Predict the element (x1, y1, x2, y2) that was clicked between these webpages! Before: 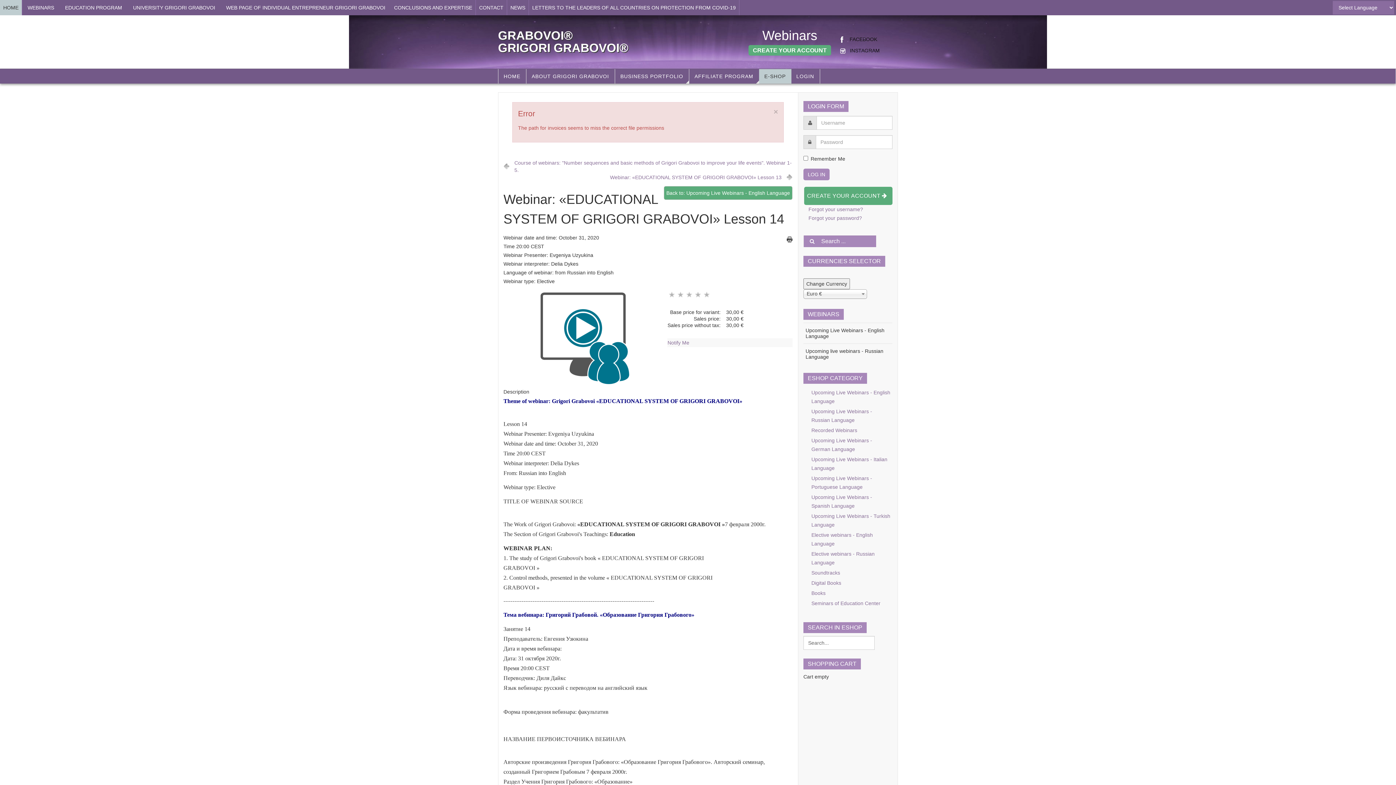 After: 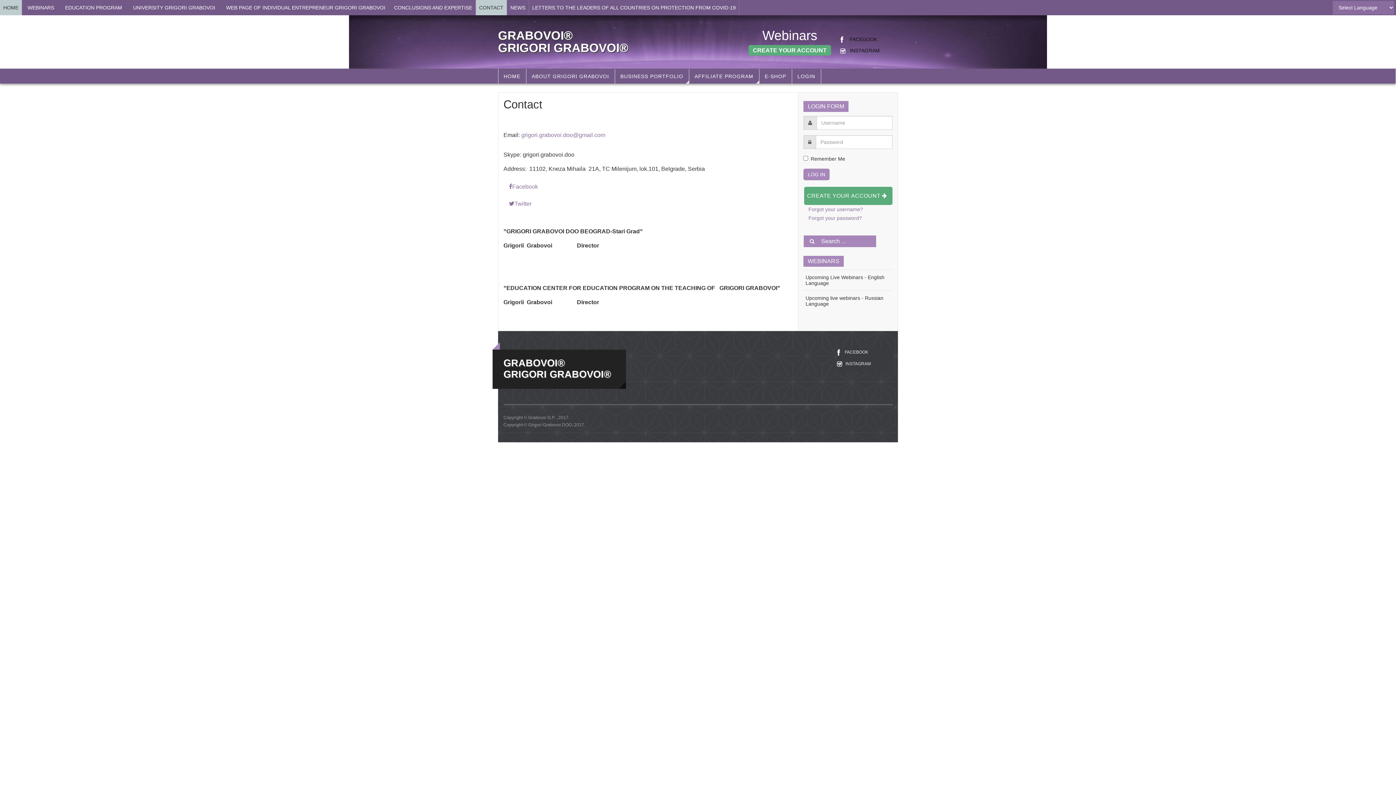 Action: bbox: (476, 0, 507, 15) label: CONTACT